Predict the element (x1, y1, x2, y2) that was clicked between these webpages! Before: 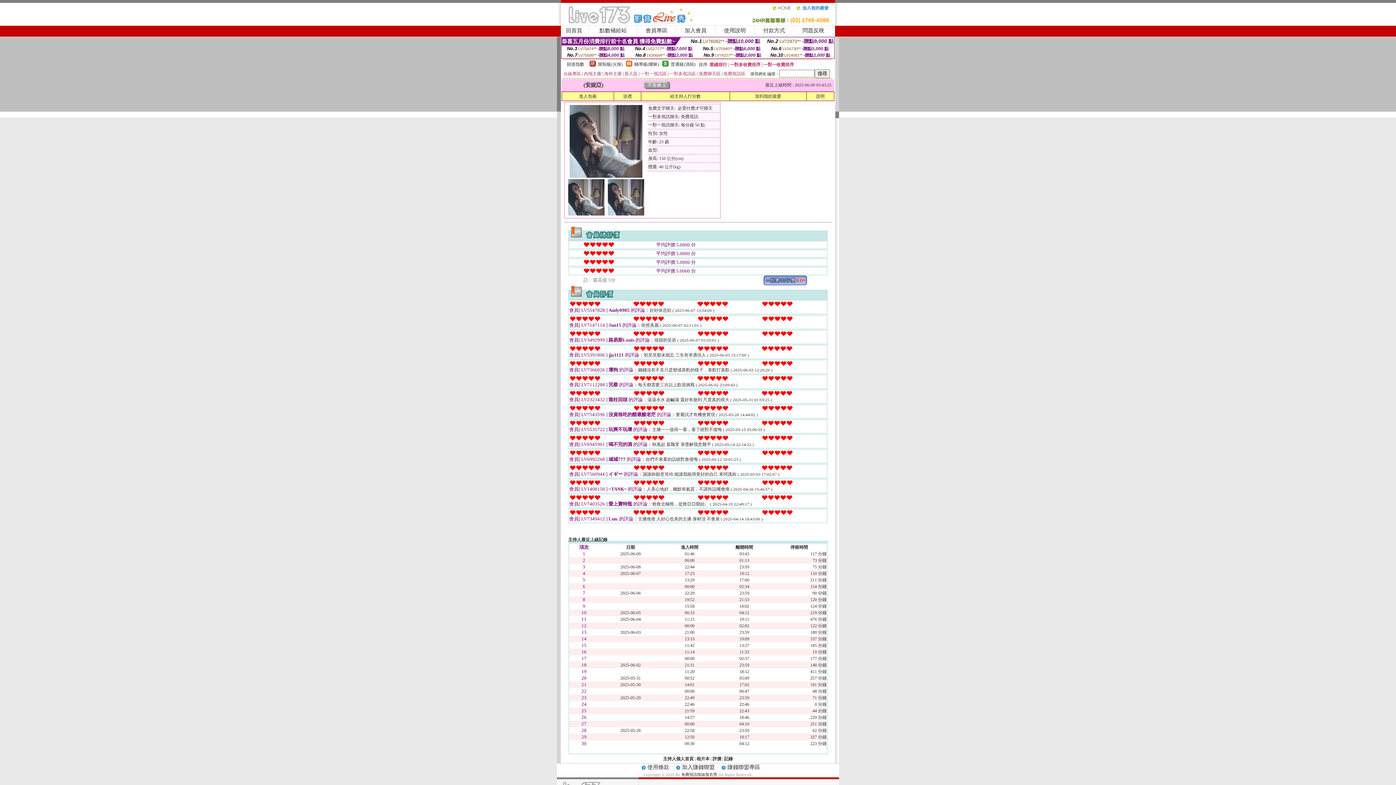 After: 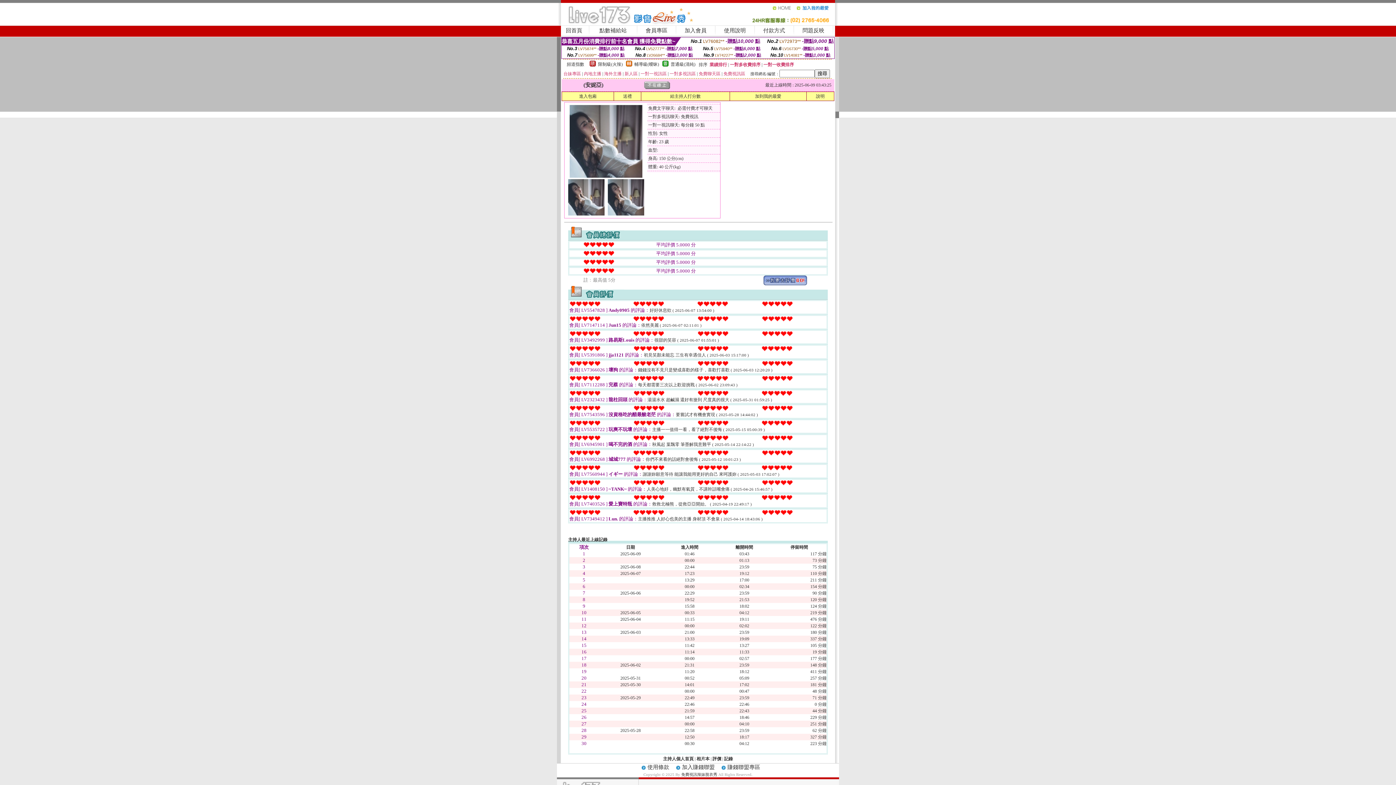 Action: bbox: (607, 211, 644, 216)